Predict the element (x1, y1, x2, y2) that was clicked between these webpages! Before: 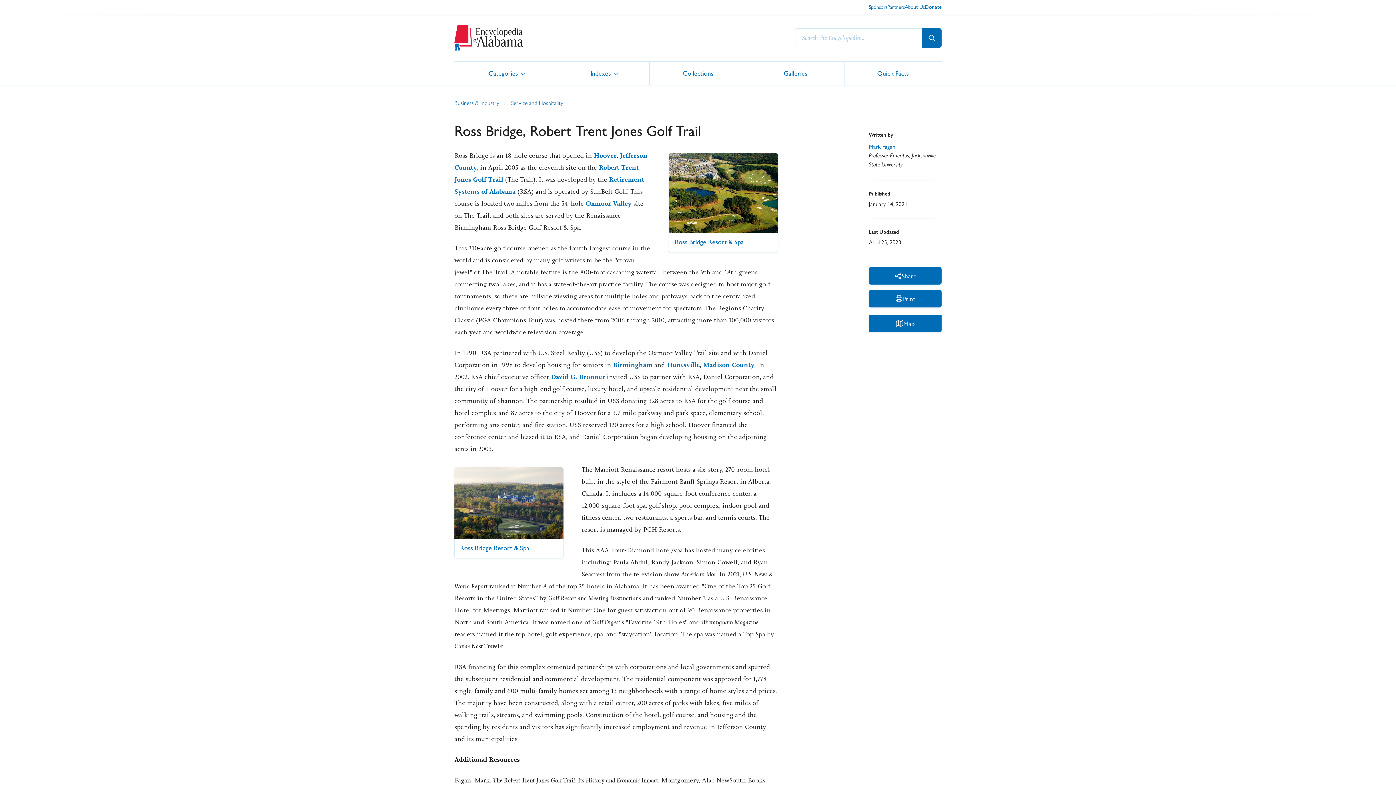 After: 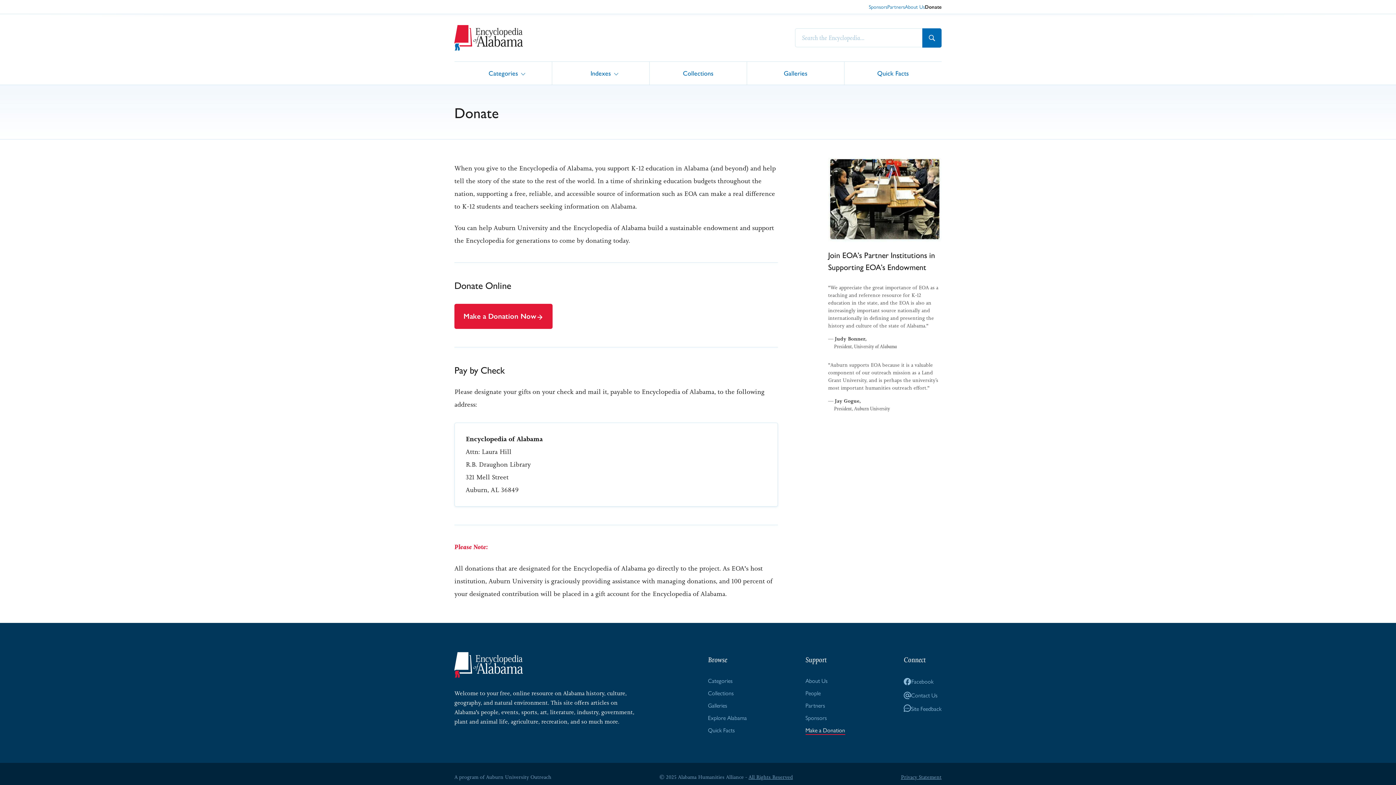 Action: bbox: (925, 4, 941, 10) label: Donate